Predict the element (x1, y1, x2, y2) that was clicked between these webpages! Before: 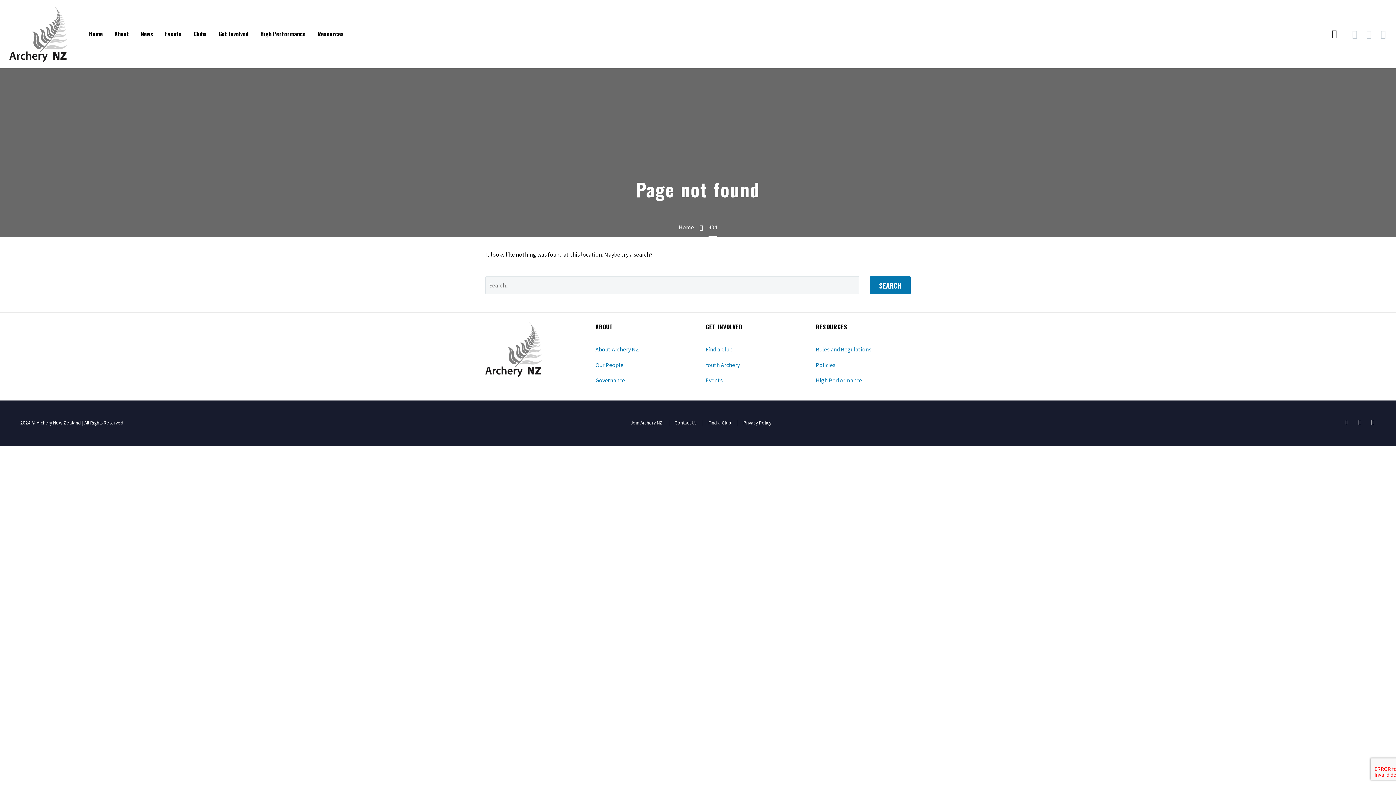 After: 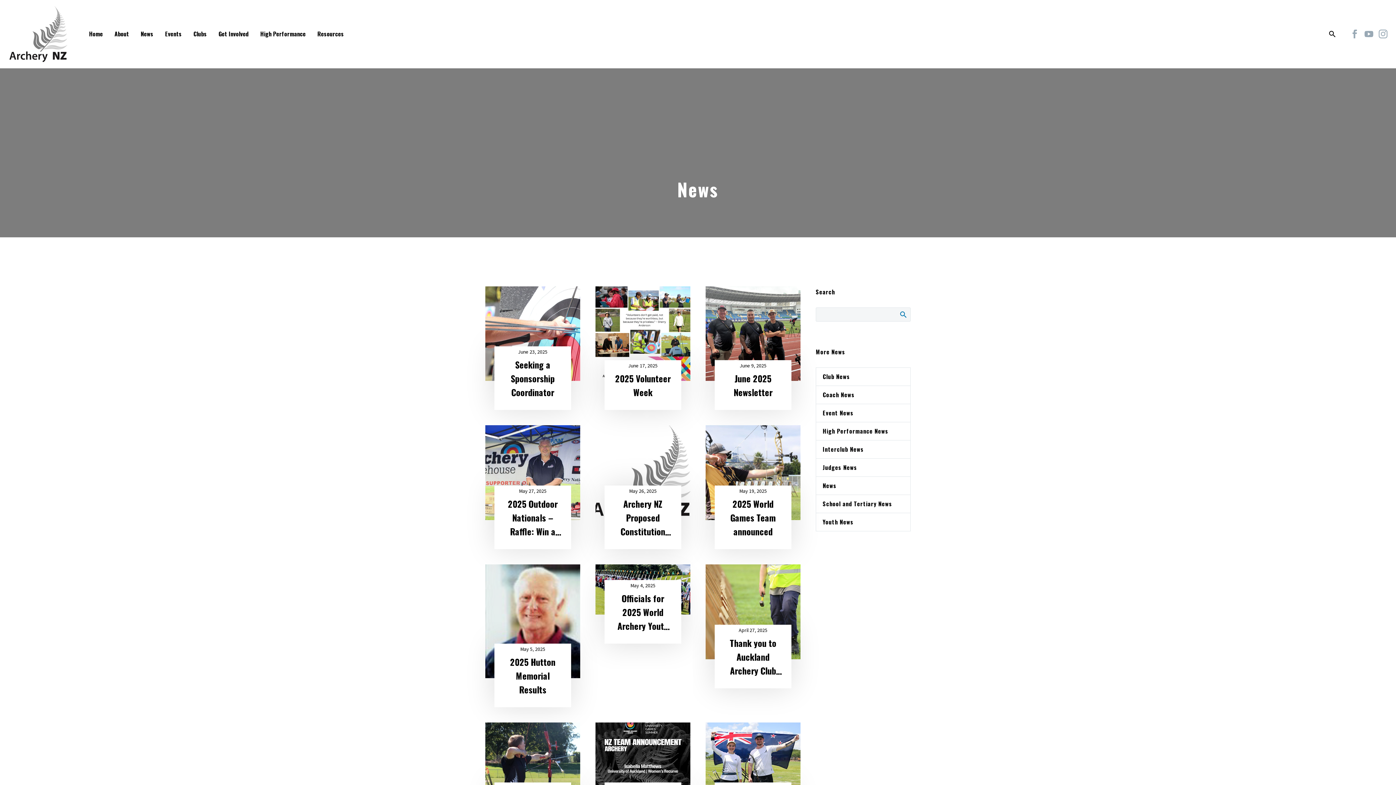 Action: bbox: (134, 28, 159, 39) label: News